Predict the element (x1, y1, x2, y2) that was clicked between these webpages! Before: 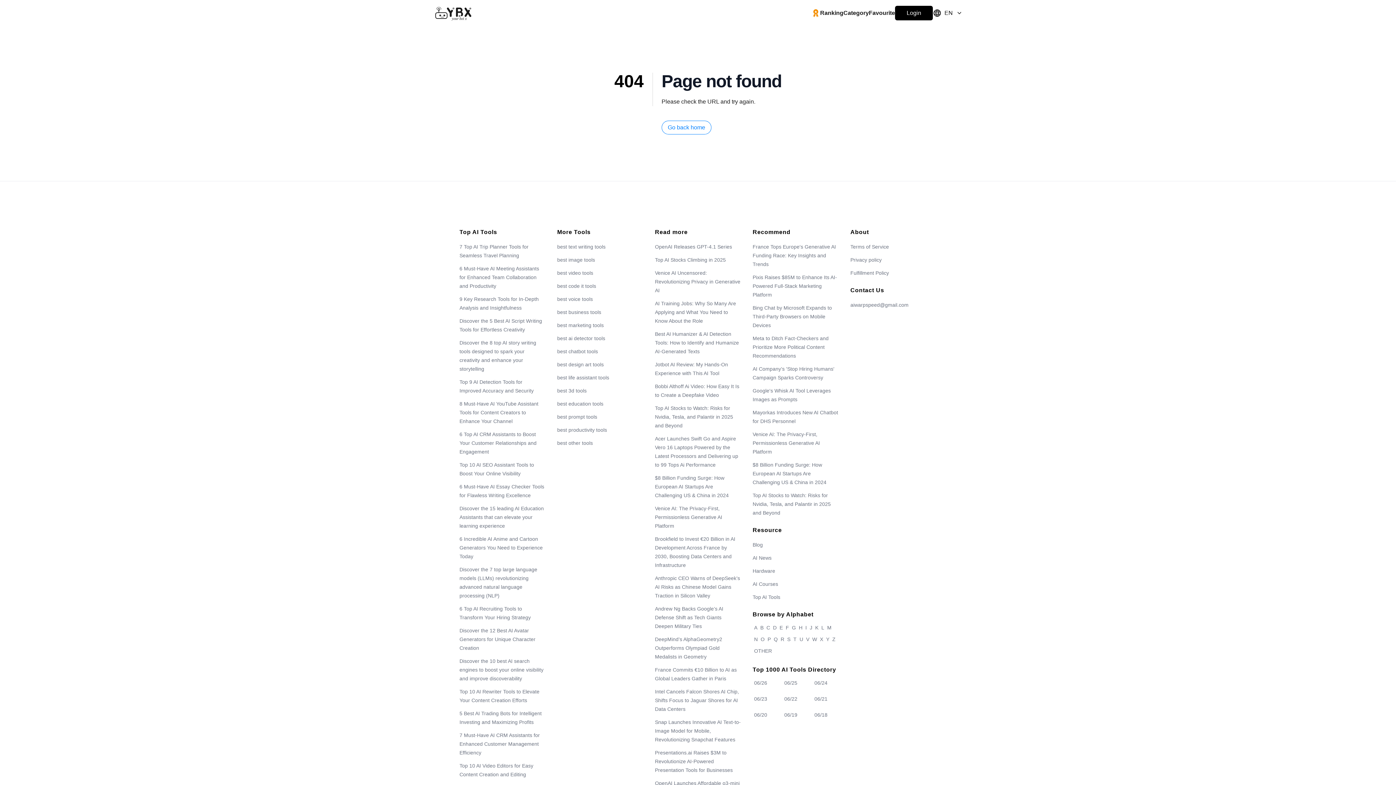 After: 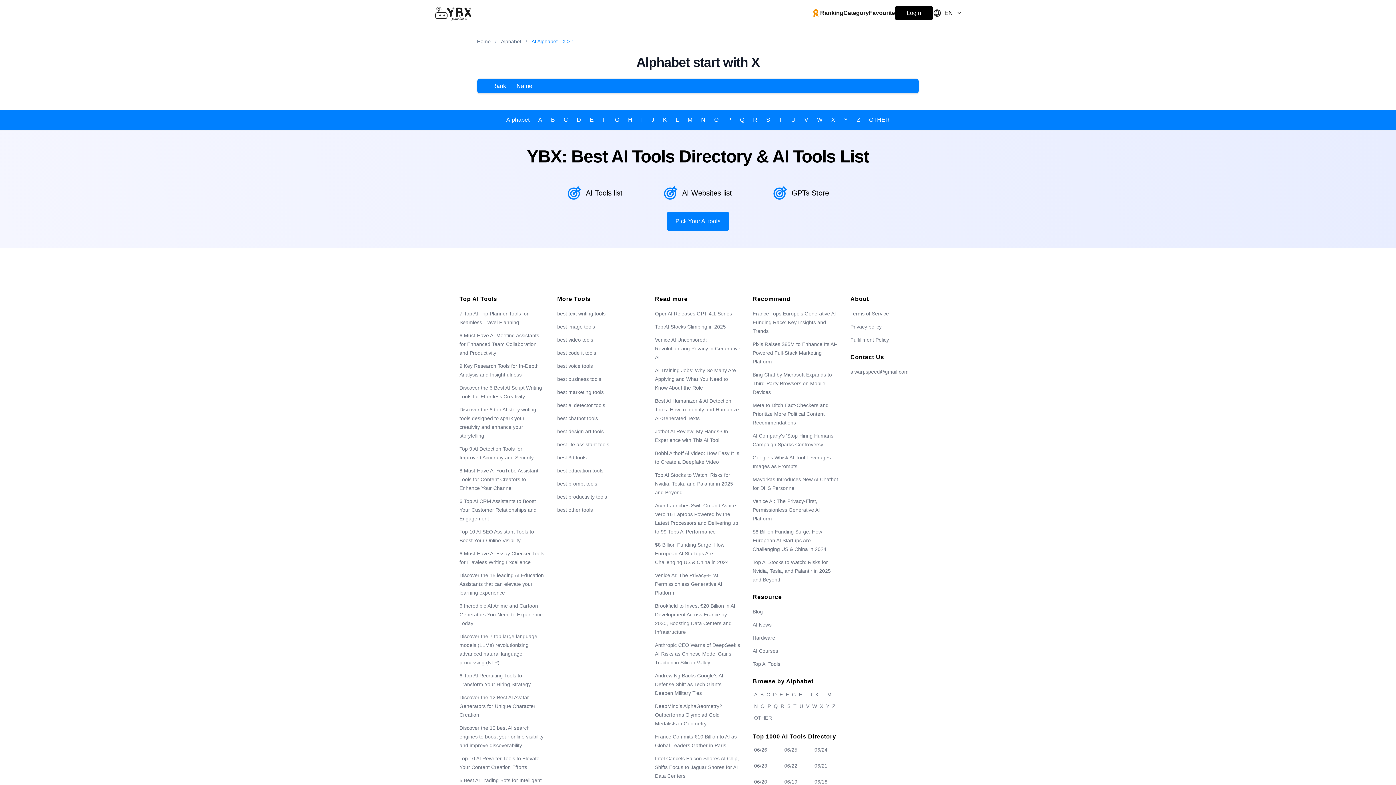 Action: label: X bbox: (818, 635, 824, 644)